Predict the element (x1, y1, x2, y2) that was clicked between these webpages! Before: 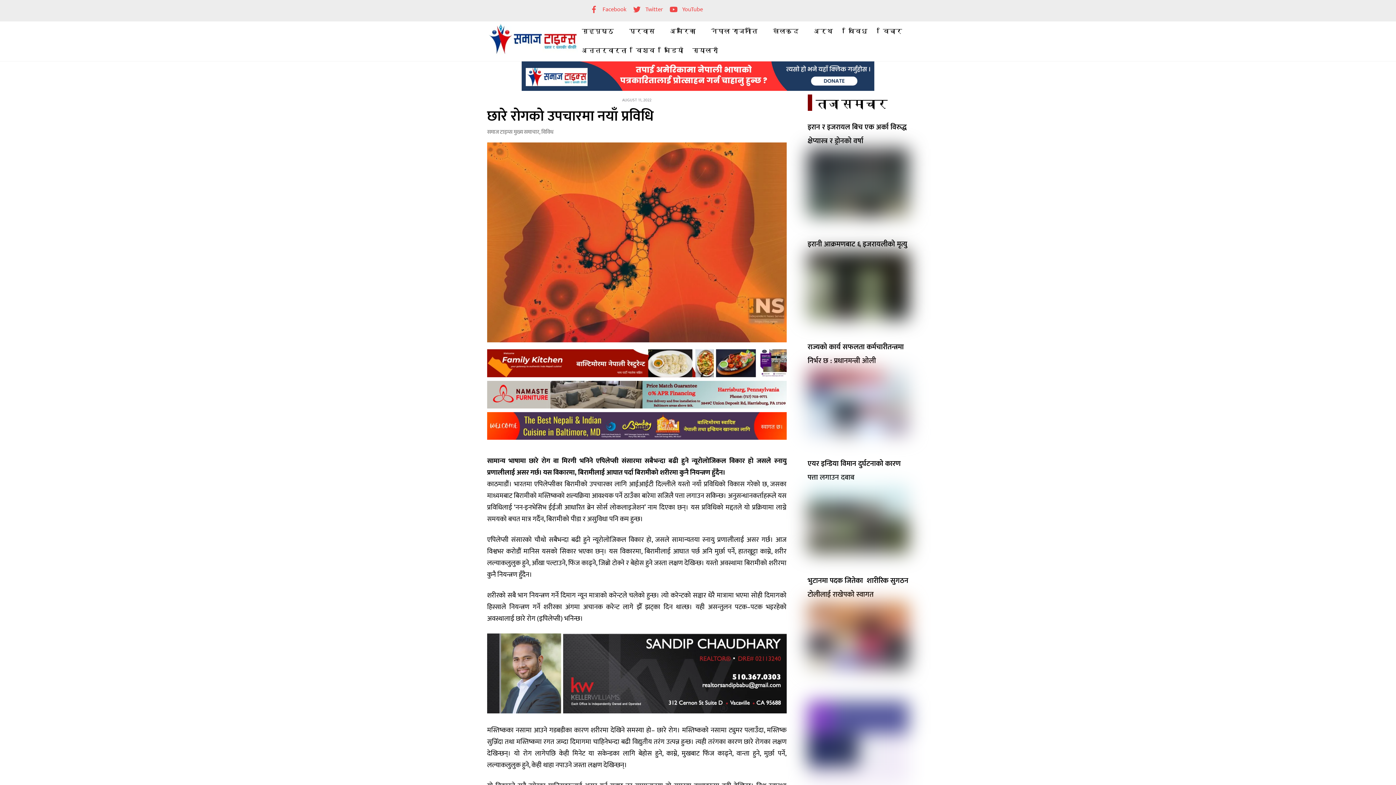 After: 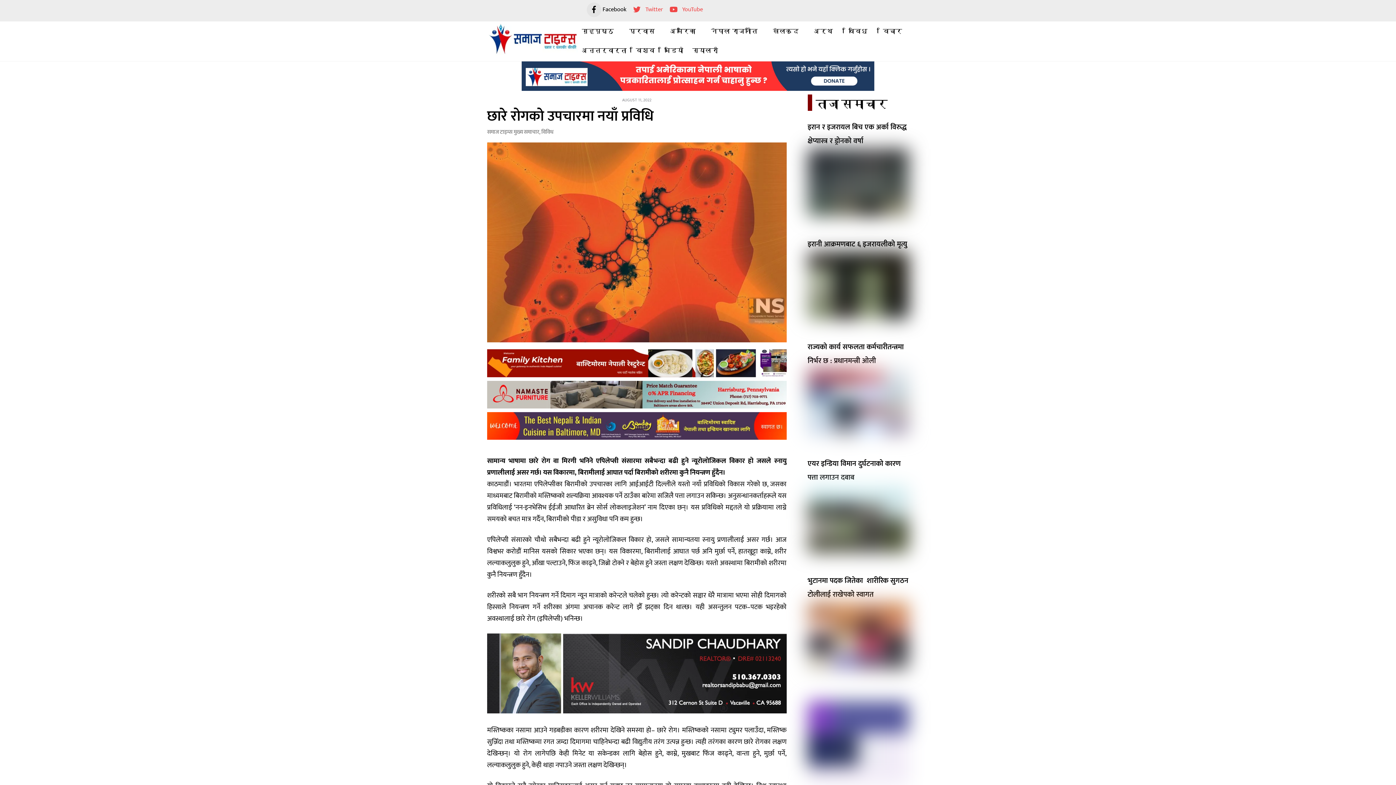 Action: bbox: (586, 4, 626, 14) label: facebook